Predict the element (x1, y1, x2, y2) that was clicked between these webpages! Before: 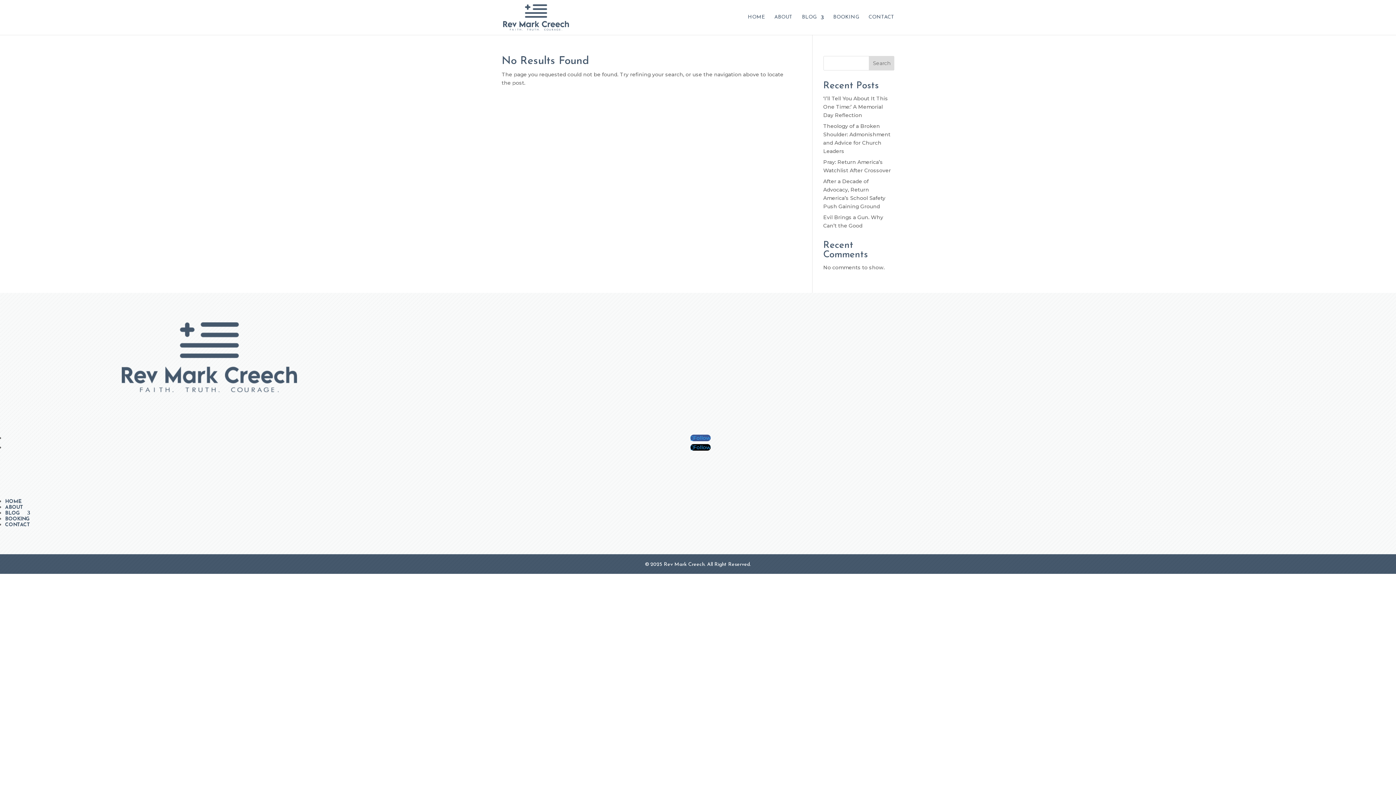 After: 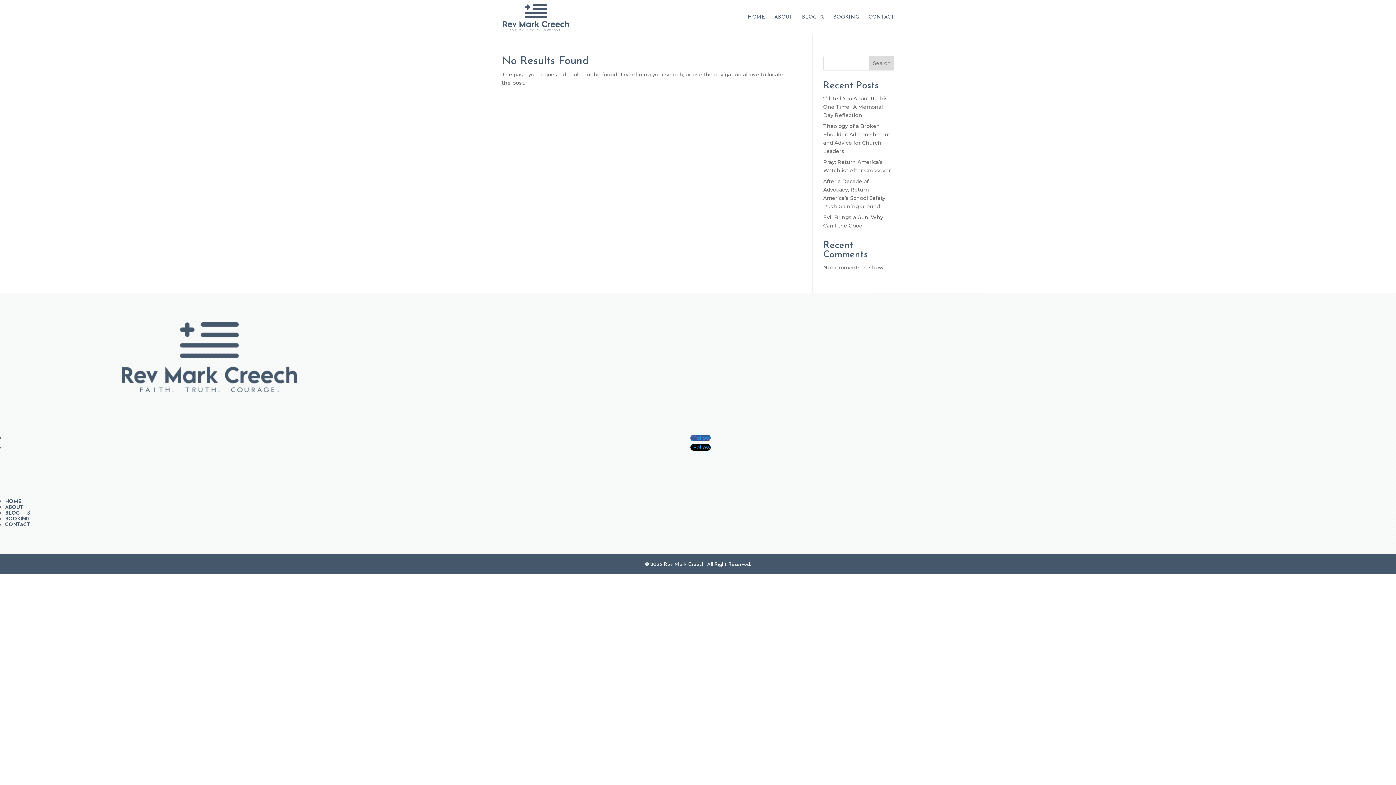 Action: bbox: (690, 444, 710, 450) label: Follow